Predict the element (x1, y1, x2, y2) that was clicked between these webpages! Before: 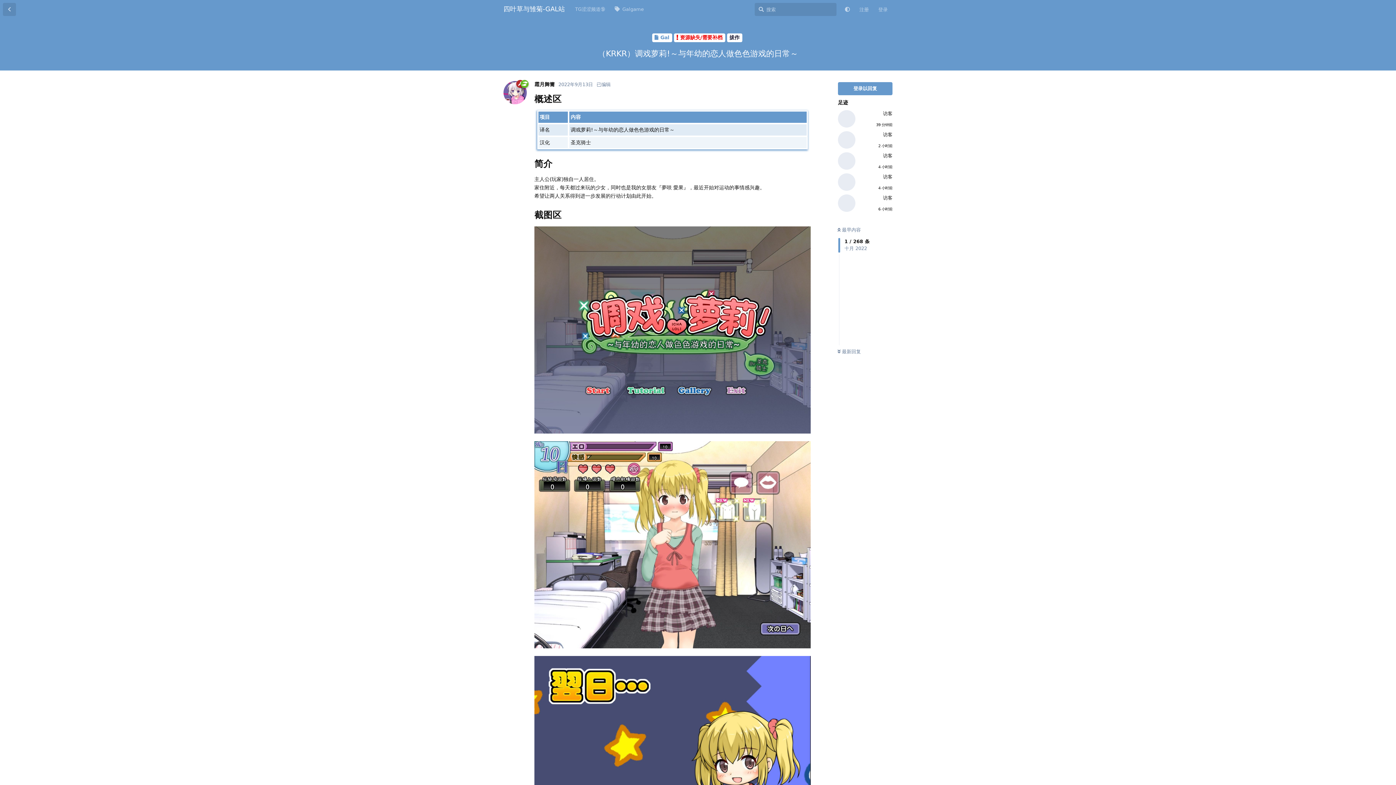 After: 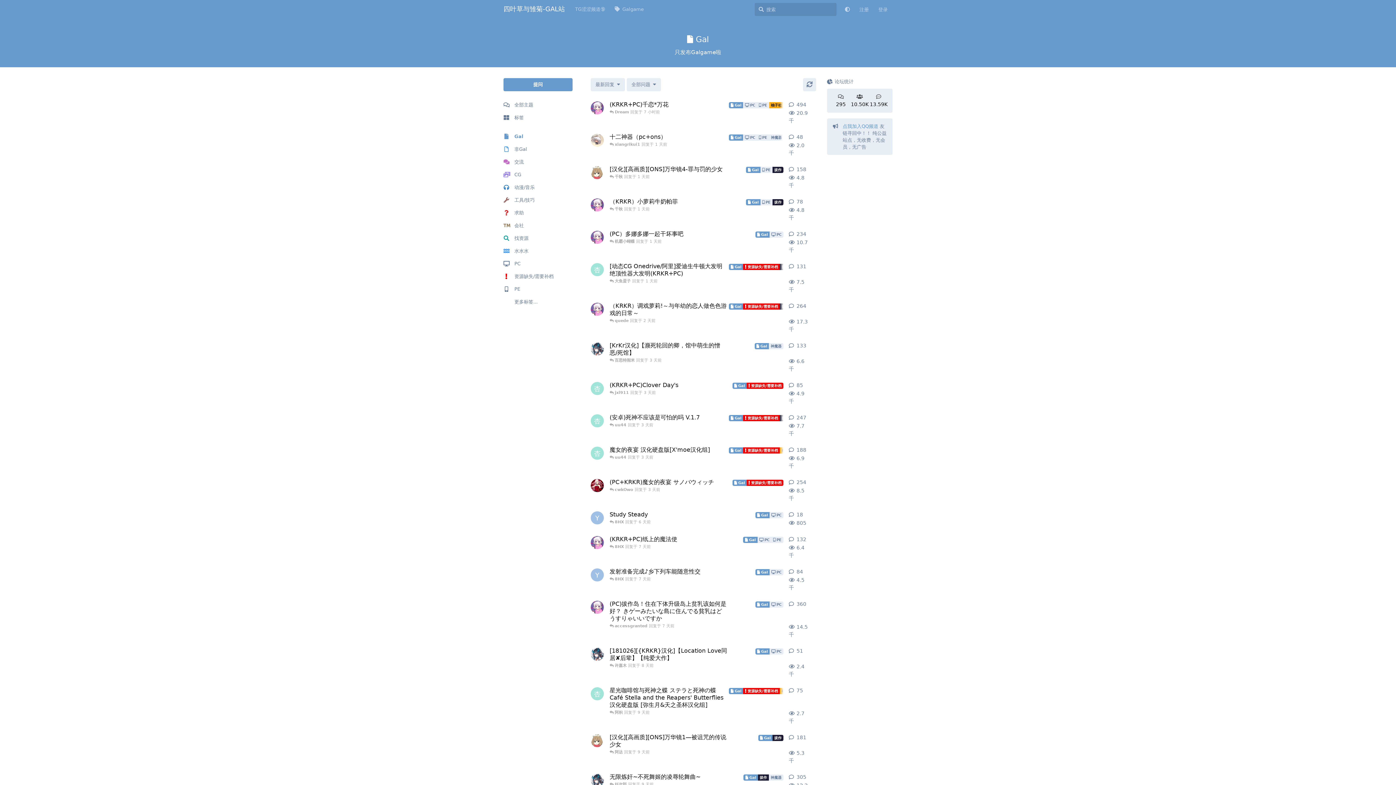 Action: label: Galgame bbox: (610, 2, 648, 16)